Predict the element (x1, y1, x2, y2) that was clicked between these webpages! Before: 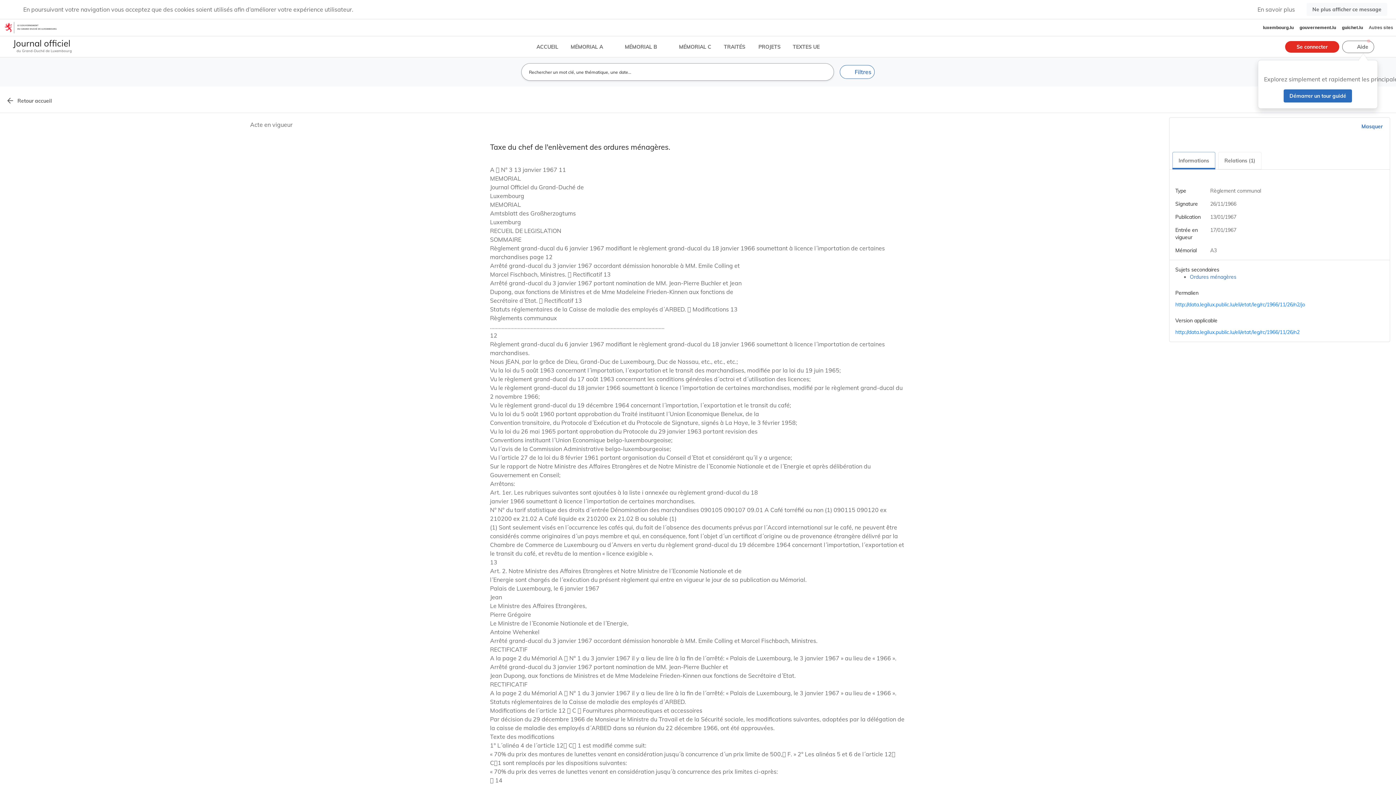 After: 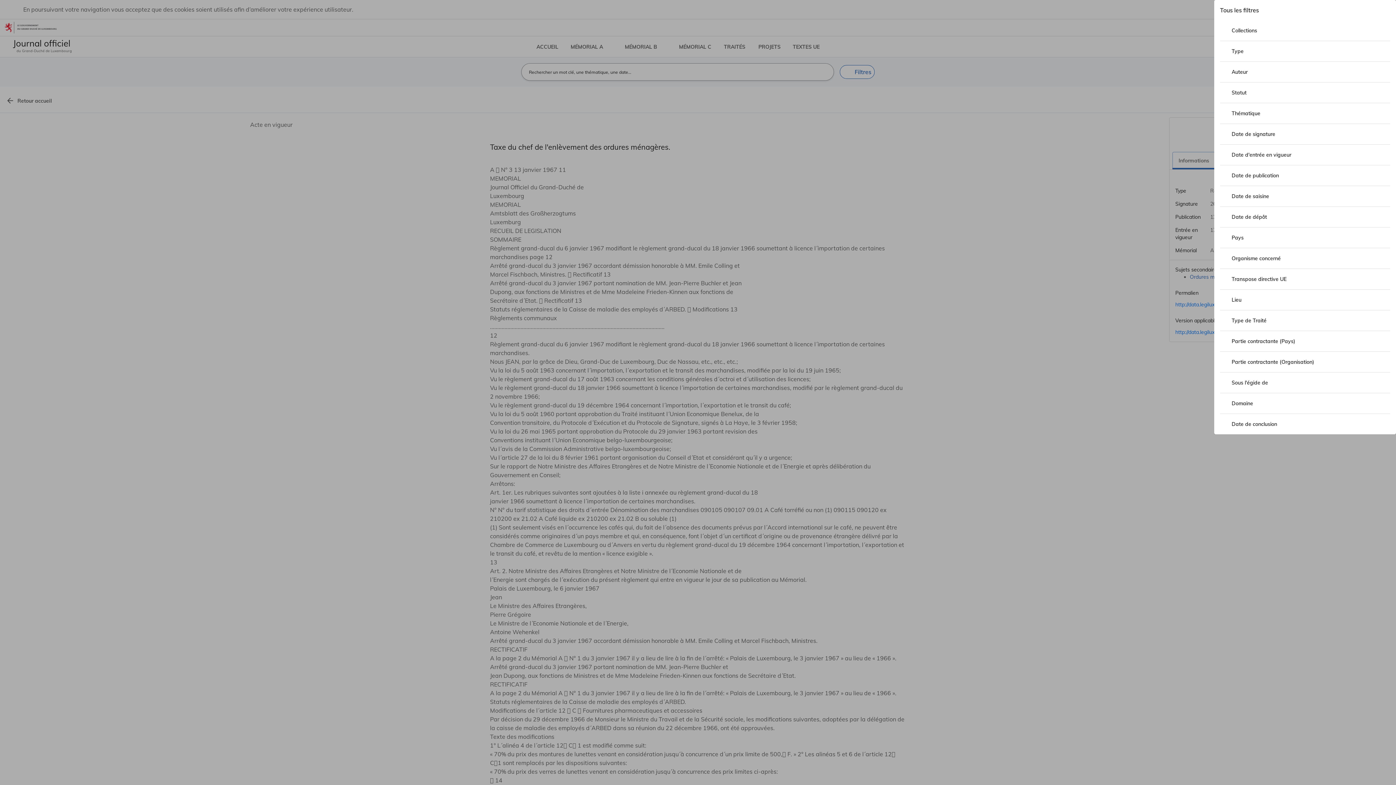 Action: bbox: (840, 65, 874, 78) label: Filtres, afficher les options de recherche